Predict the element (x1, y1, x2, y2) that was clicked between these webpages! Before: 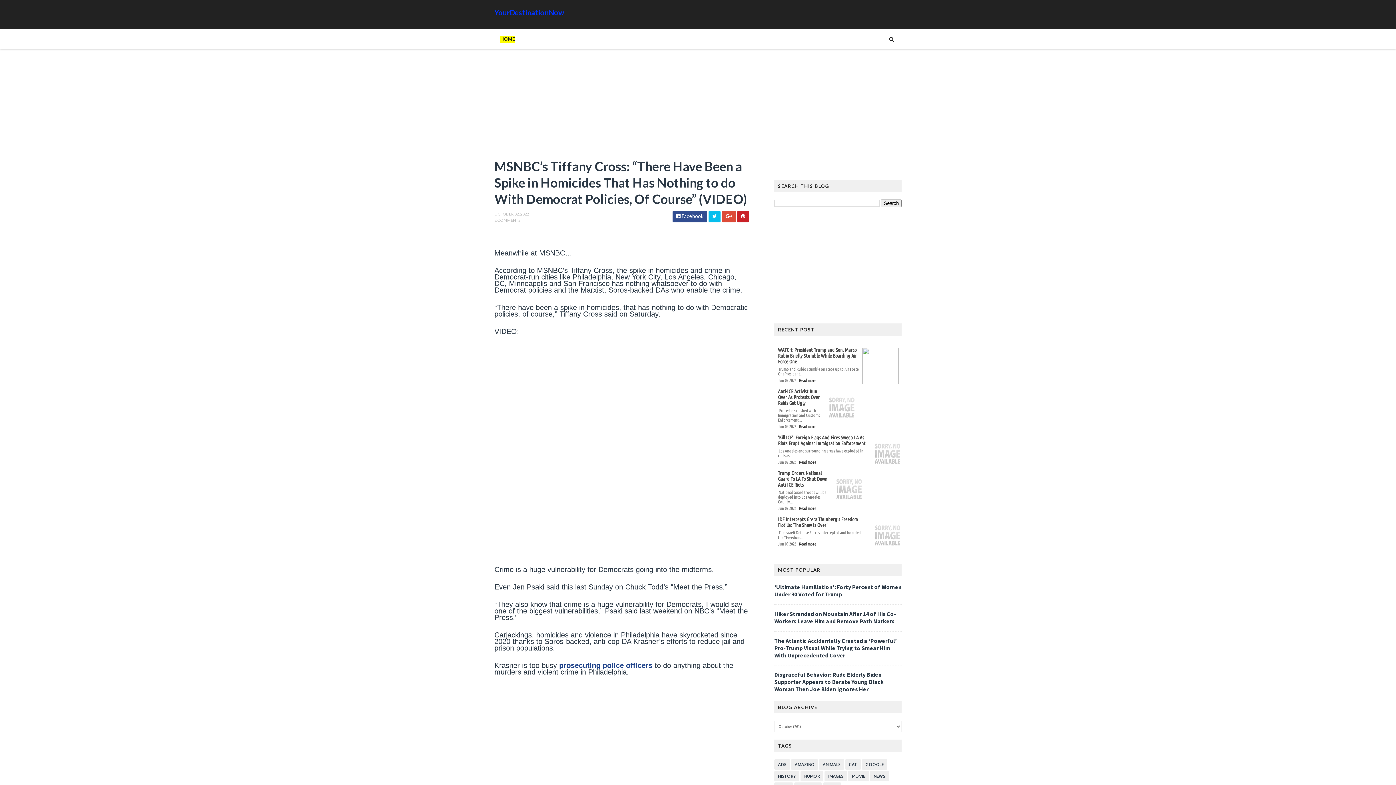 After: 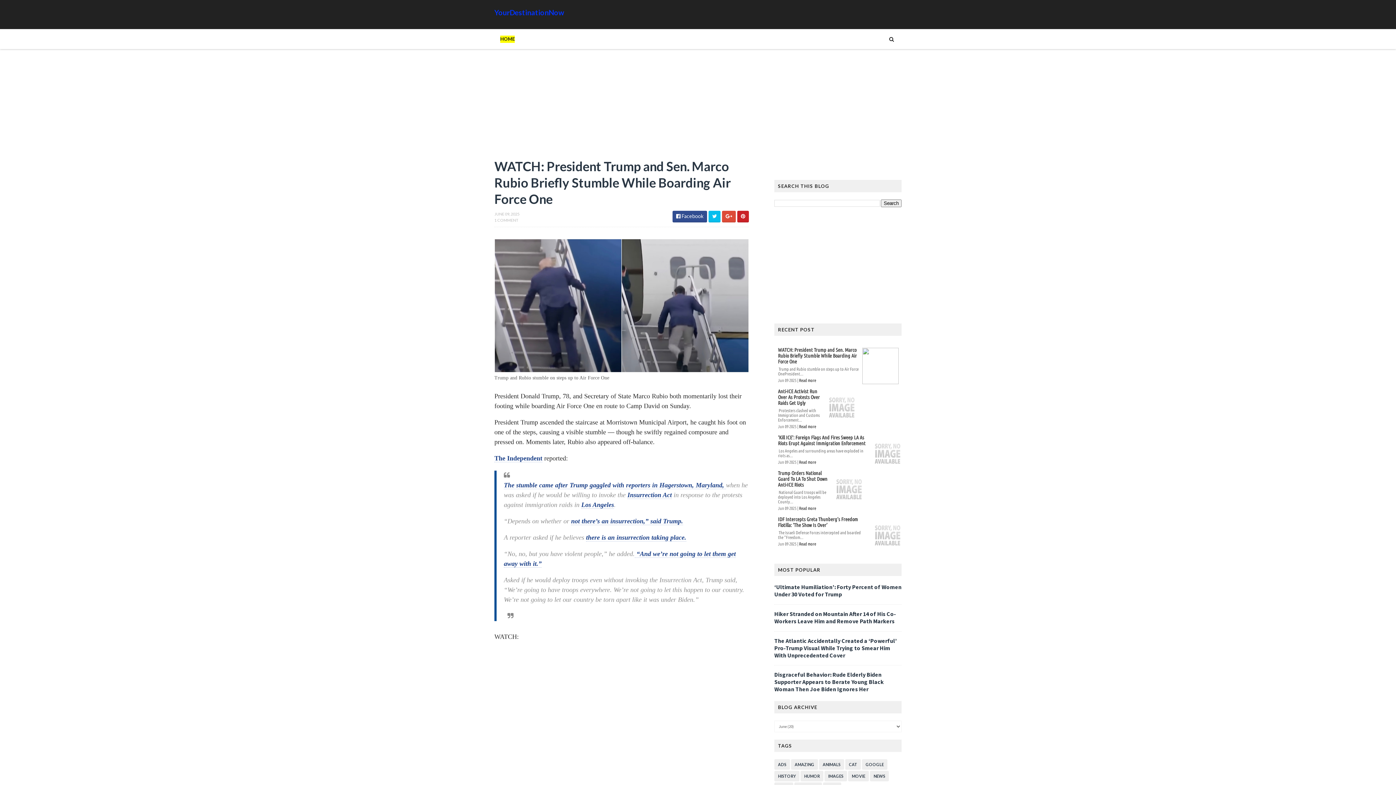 Action: bbox: (778, 347, 857, 364) label: WATCH: President Trump and Sen. Marco Rubio Briefly Stumble While Boarding Air Force One